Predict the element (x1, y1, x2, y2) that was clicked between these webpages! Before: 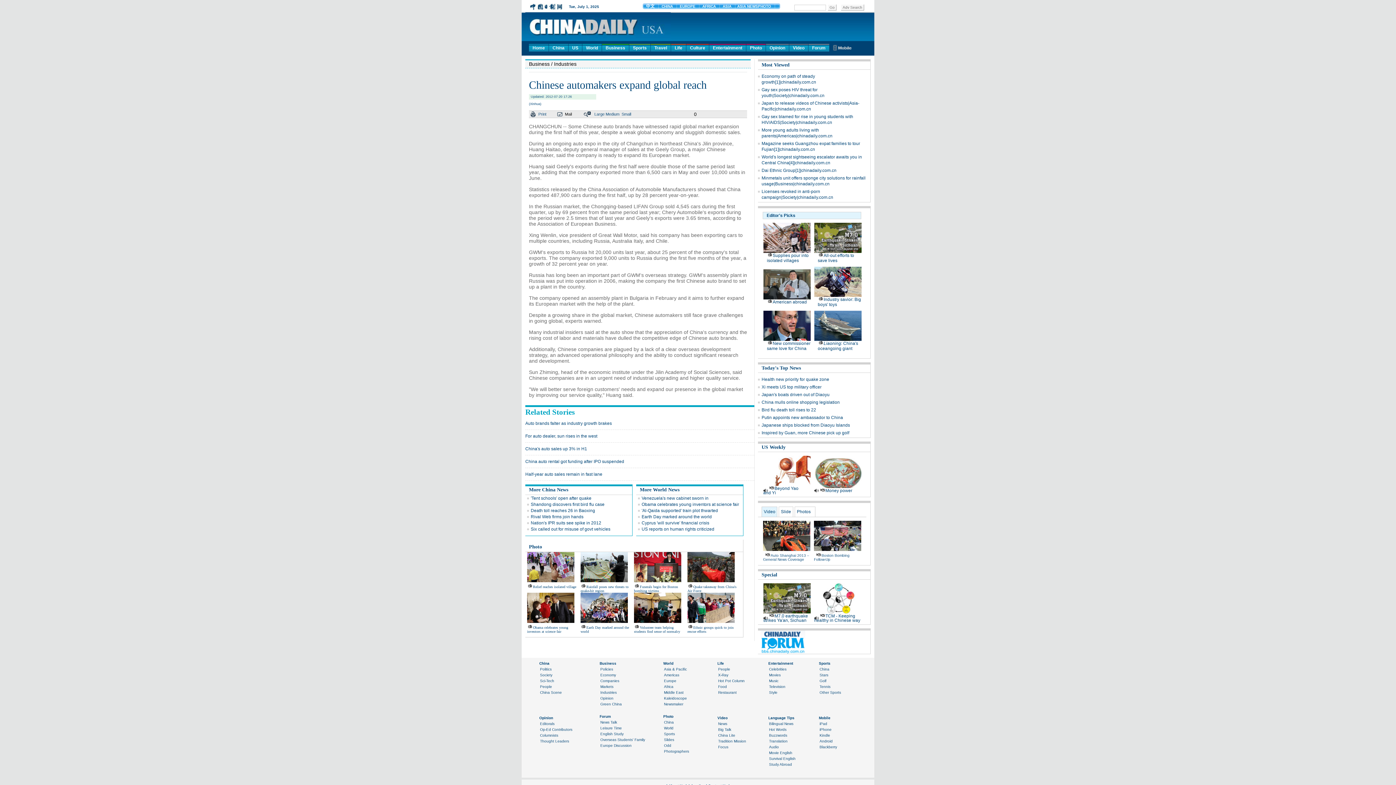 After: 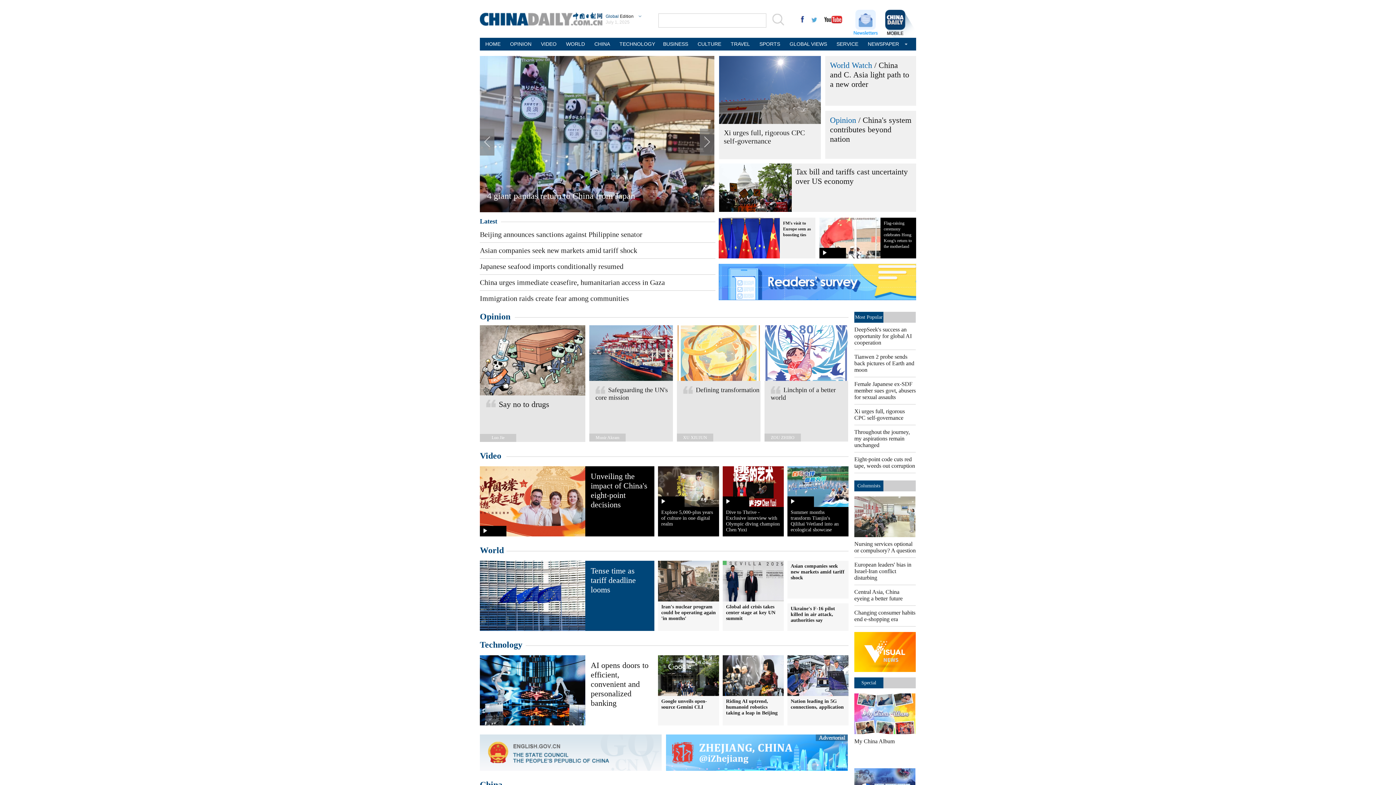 Action: label: Life bbox: (671, 44, 686, 51)